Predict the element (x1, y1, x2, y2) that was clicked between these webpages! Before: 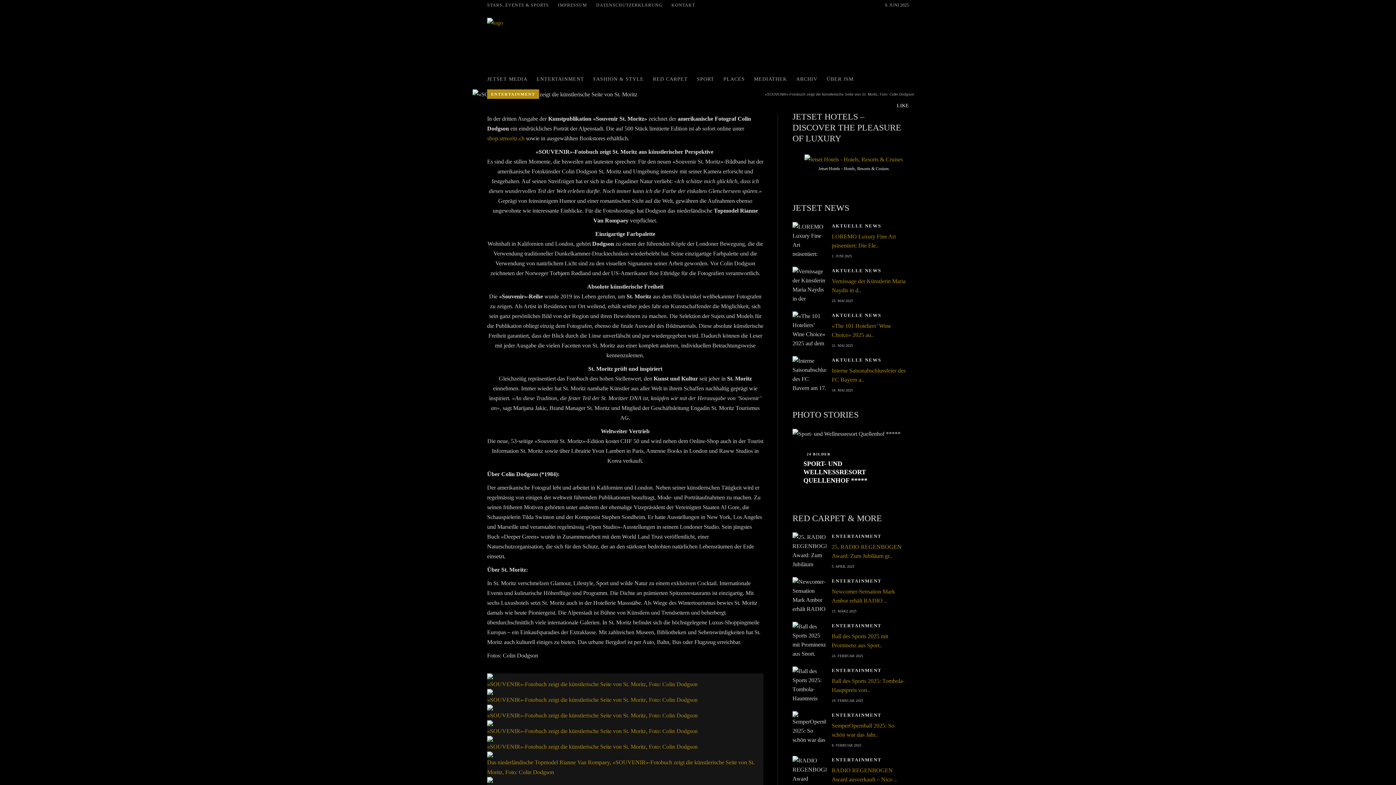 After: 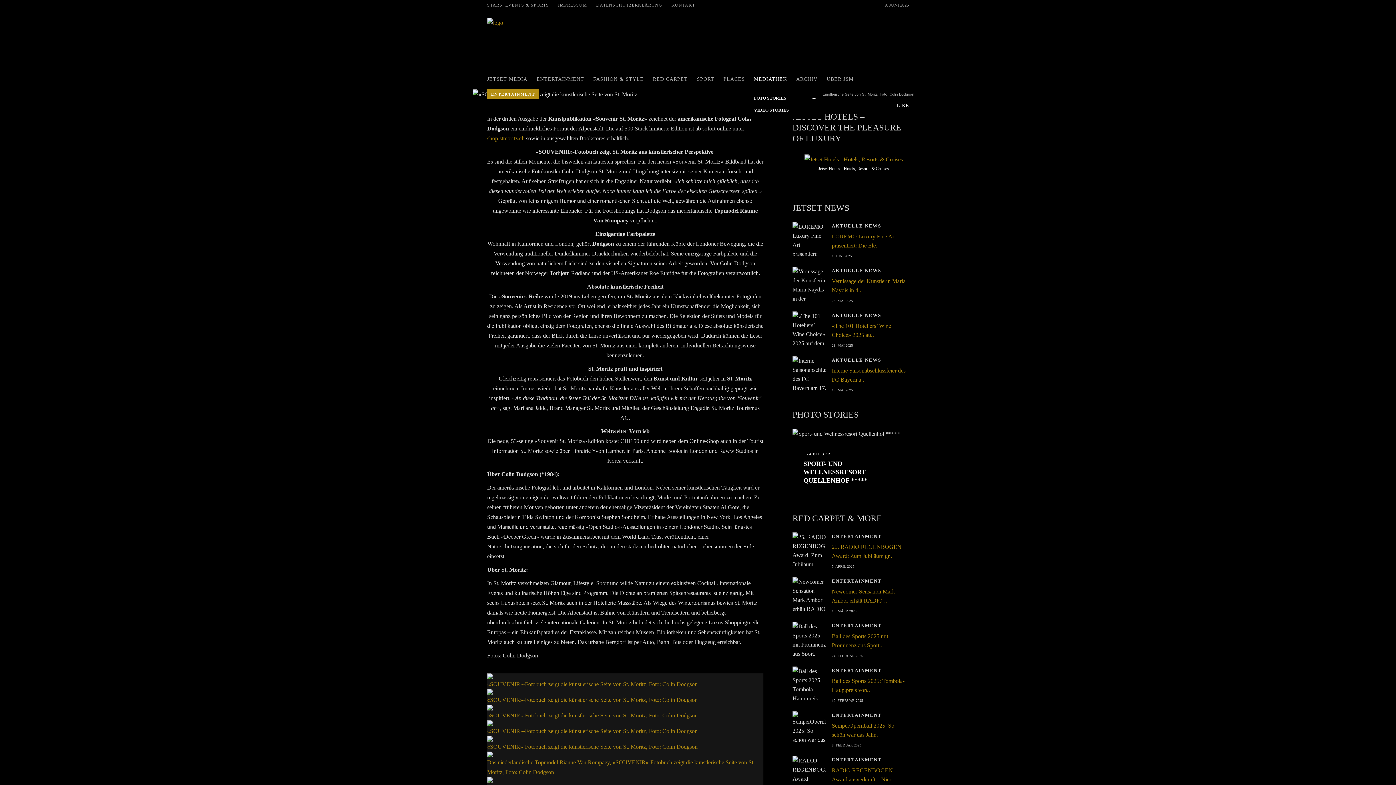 Action: bbox: (754, 76, 787, 81) label: MEDIATHEK